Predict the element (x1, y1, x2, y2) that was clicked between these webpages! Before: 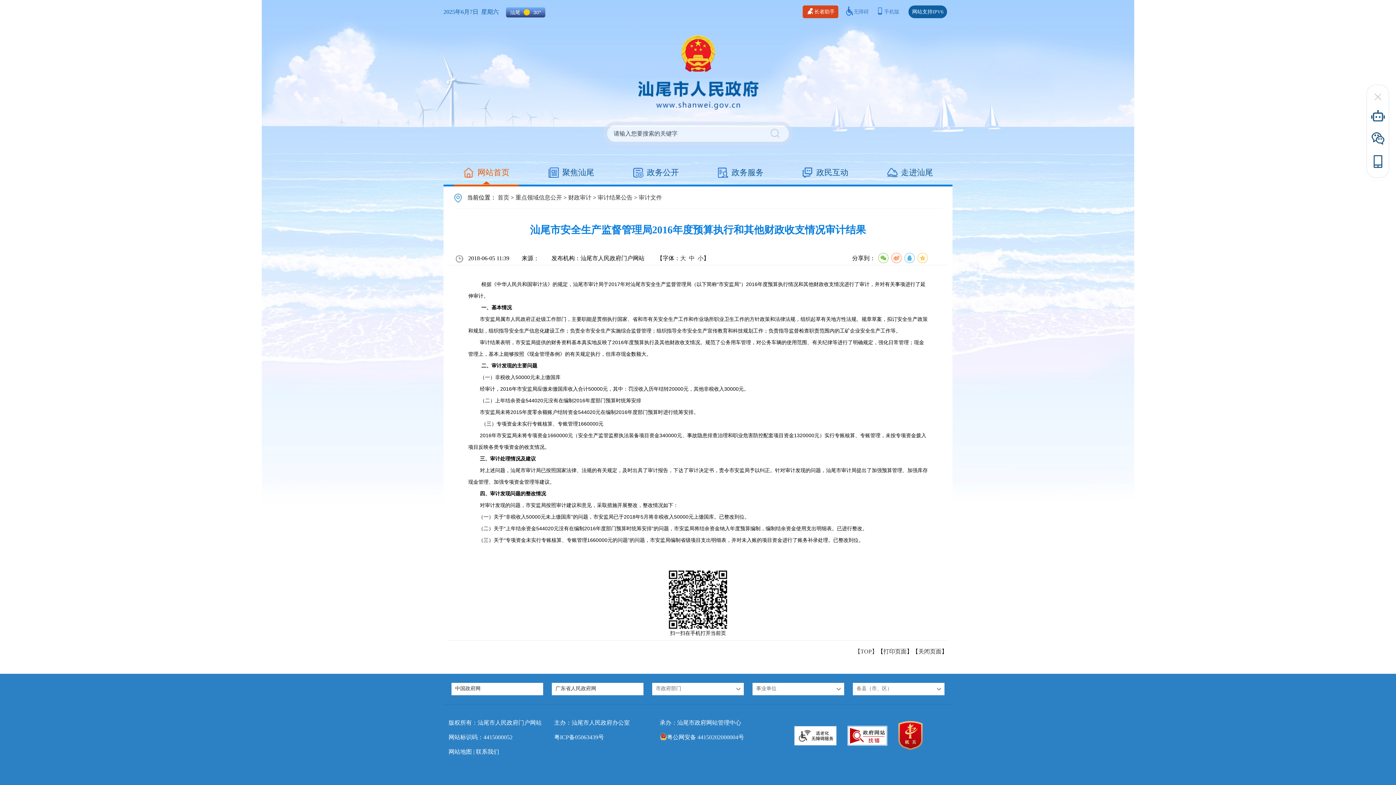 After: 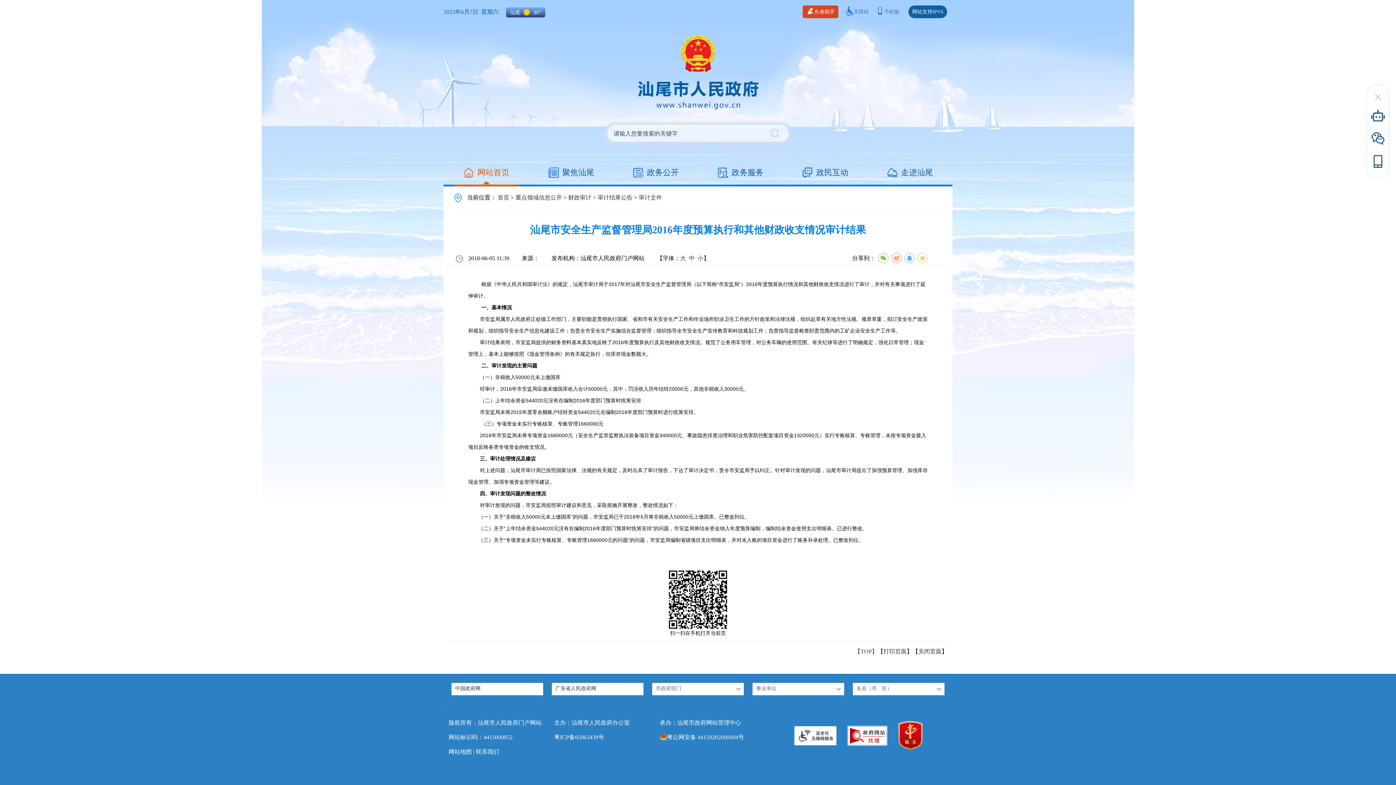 Action: bbox: (689, 255, 694, 261) label: 中